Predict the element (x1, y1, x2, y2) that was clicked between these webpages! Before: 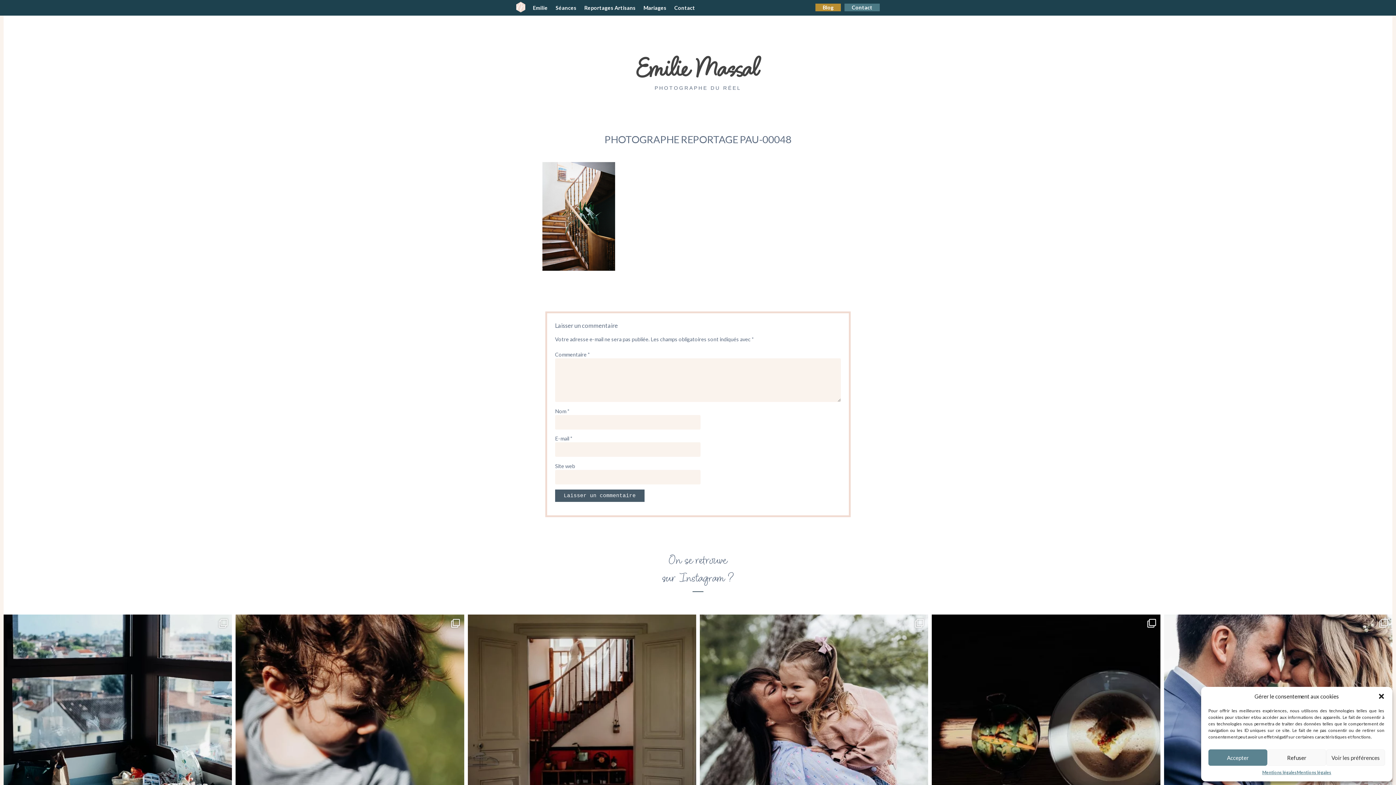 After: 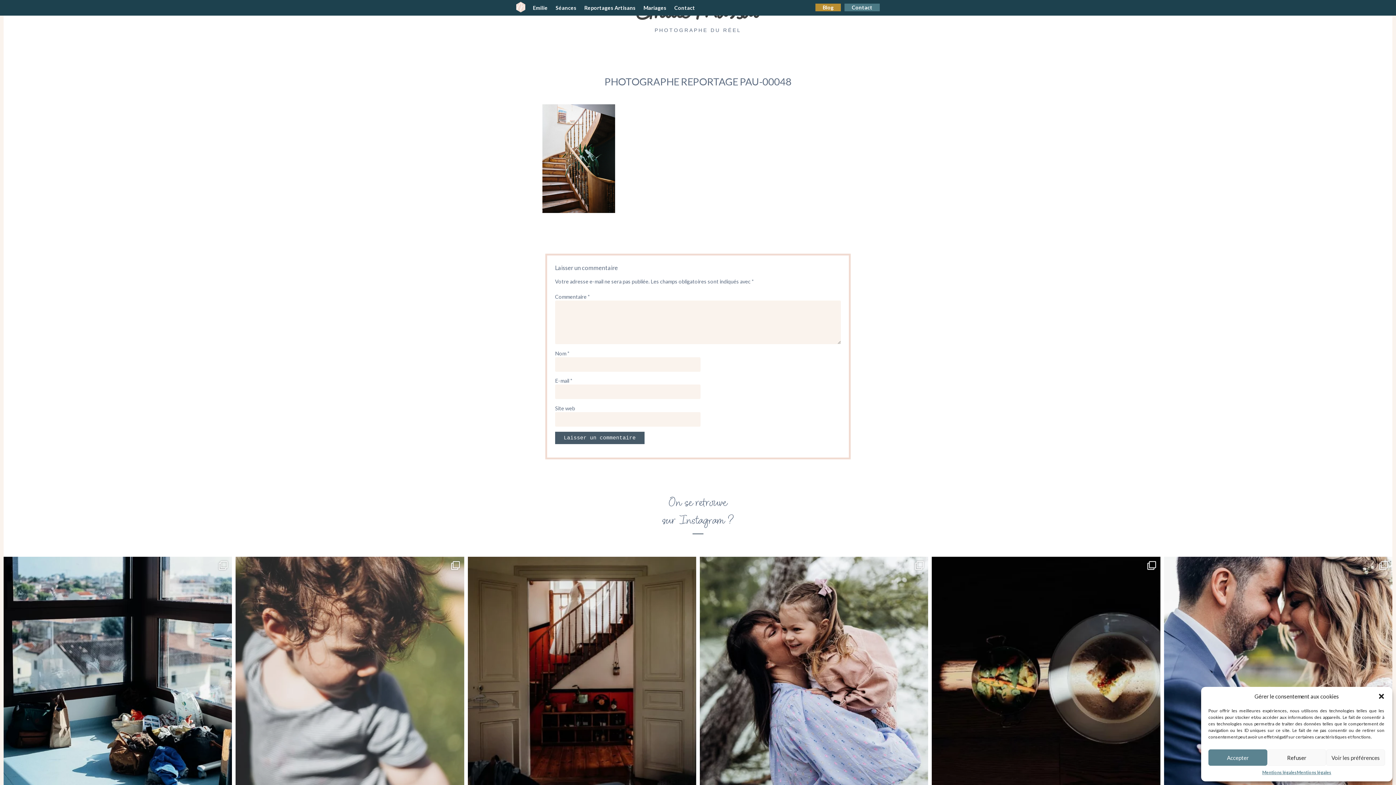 Action: bbox: (235, 615, 464, 843) label: ☀️46-54/100 ☀️ Ce carré que j’avais bes